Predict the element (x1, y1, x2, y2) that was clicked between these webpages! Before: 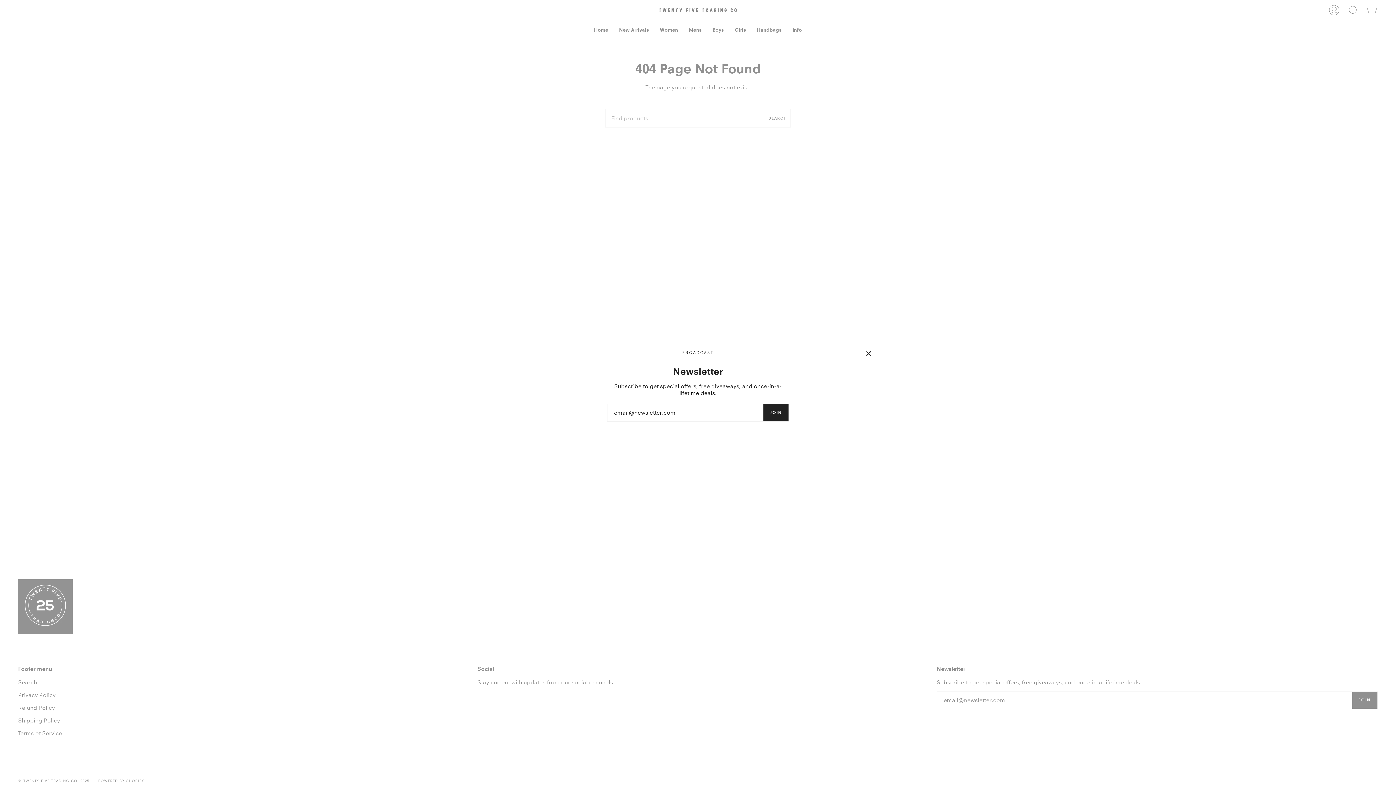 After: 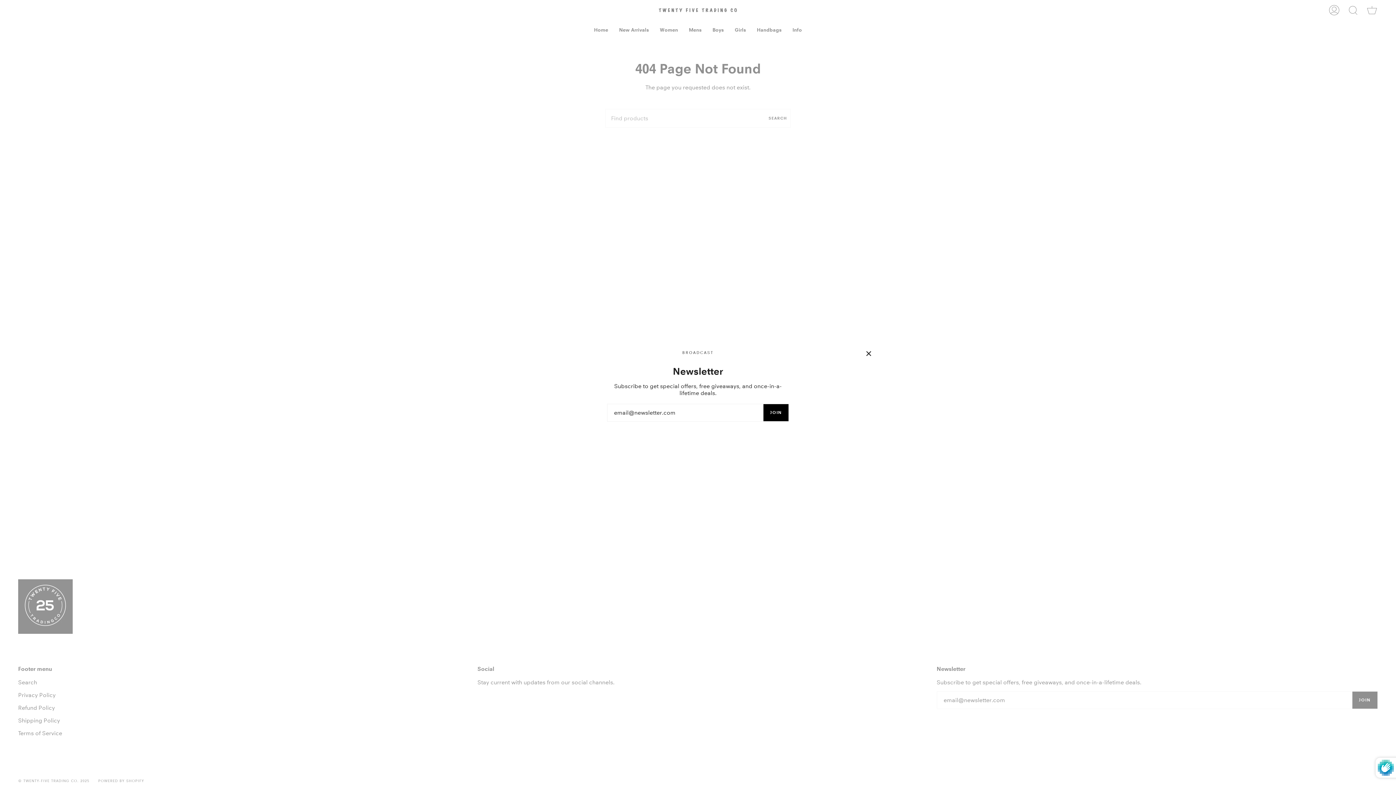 Action: label: JOIN bbox: (763, 404, 788, 421)